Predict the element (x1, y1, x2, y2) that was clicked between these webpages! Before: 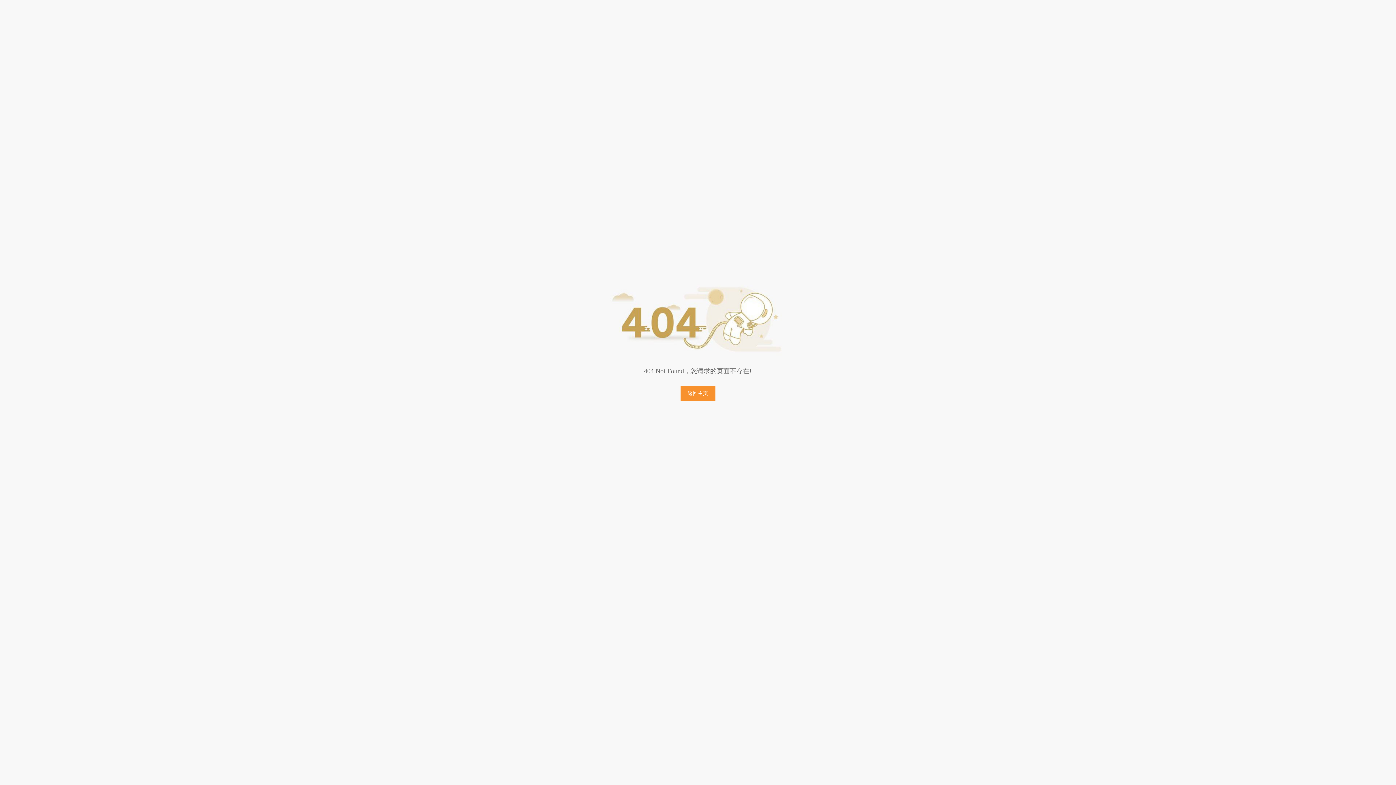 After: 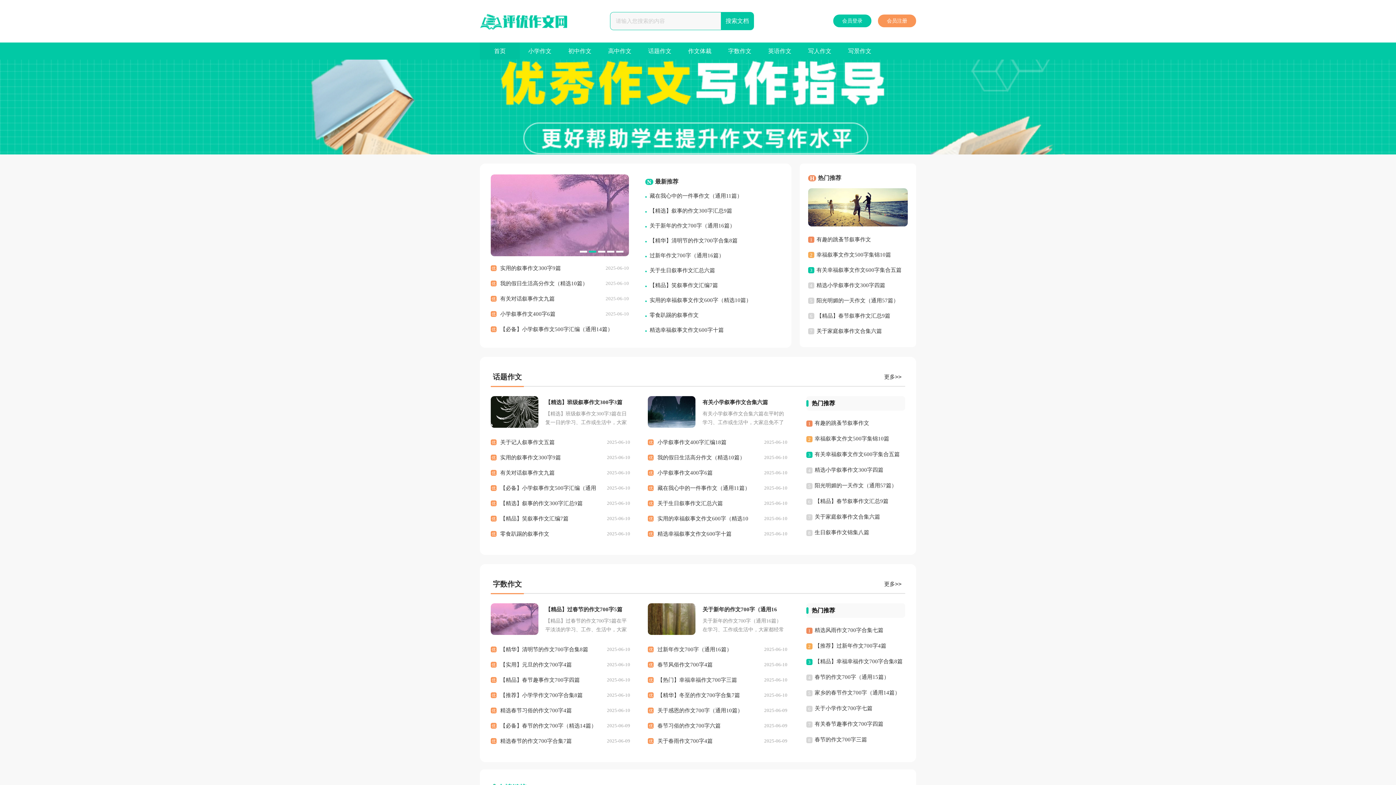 Action: label: 返回主页 bbox: (680, 386, 715, 401)